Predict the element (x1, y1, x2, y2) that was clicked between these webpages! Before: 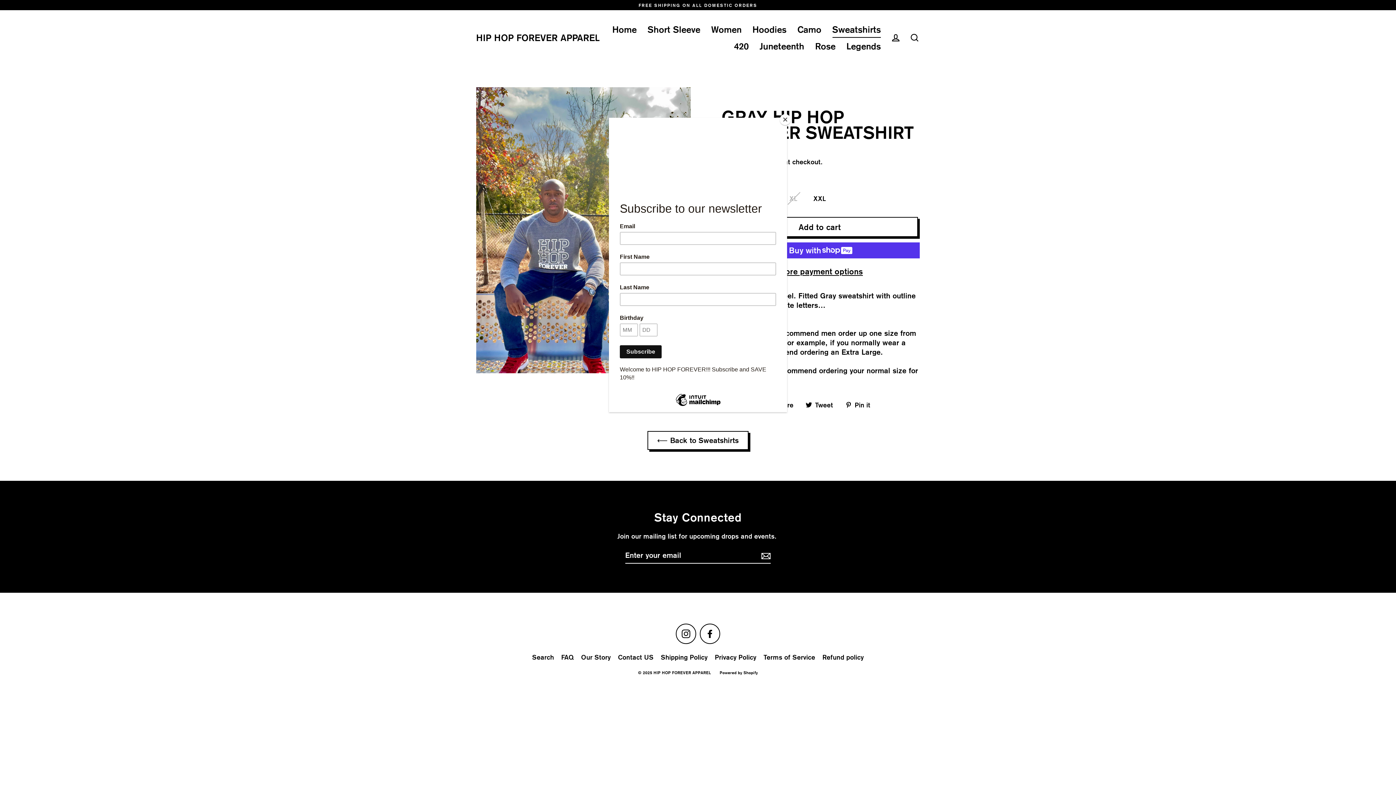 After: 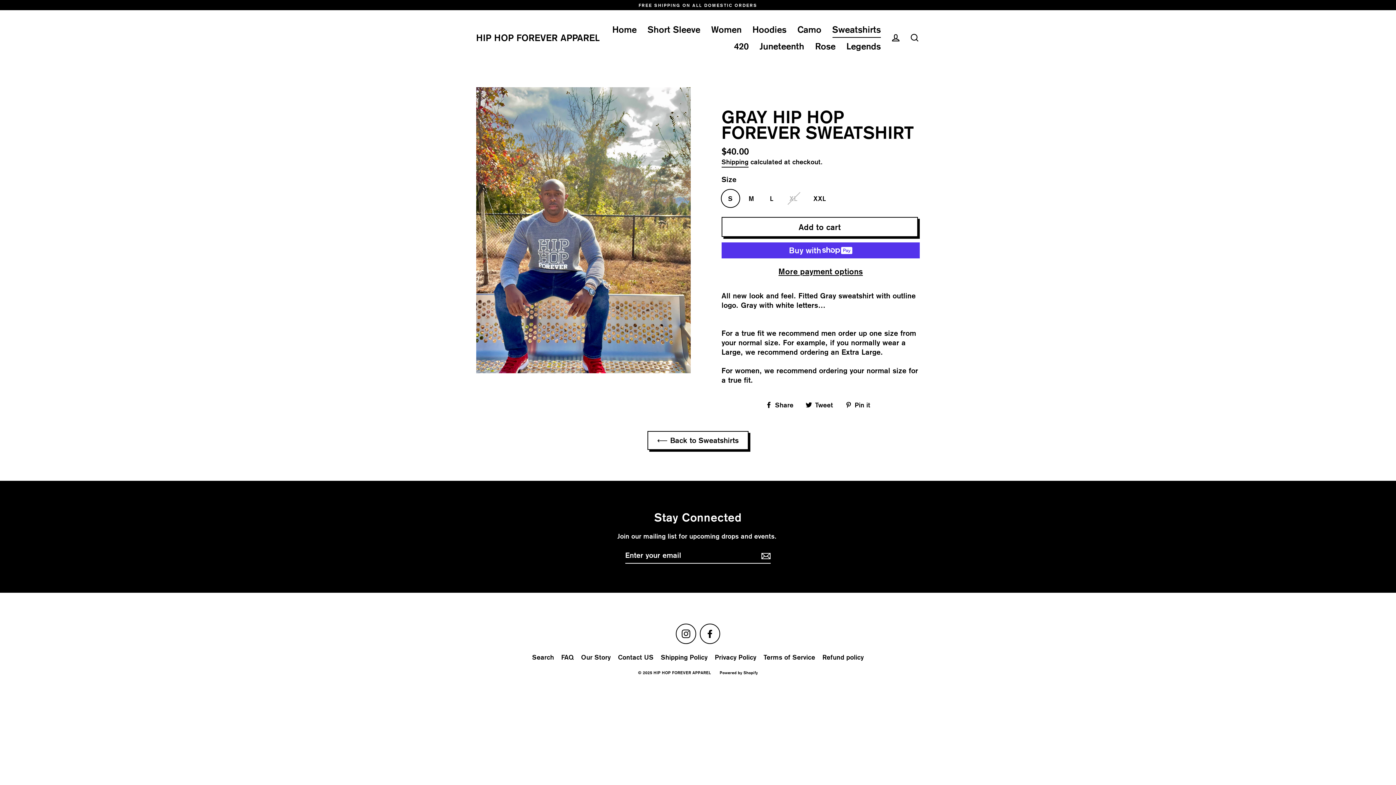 Action: bbox: (780, 114, 790, 125) label: Close